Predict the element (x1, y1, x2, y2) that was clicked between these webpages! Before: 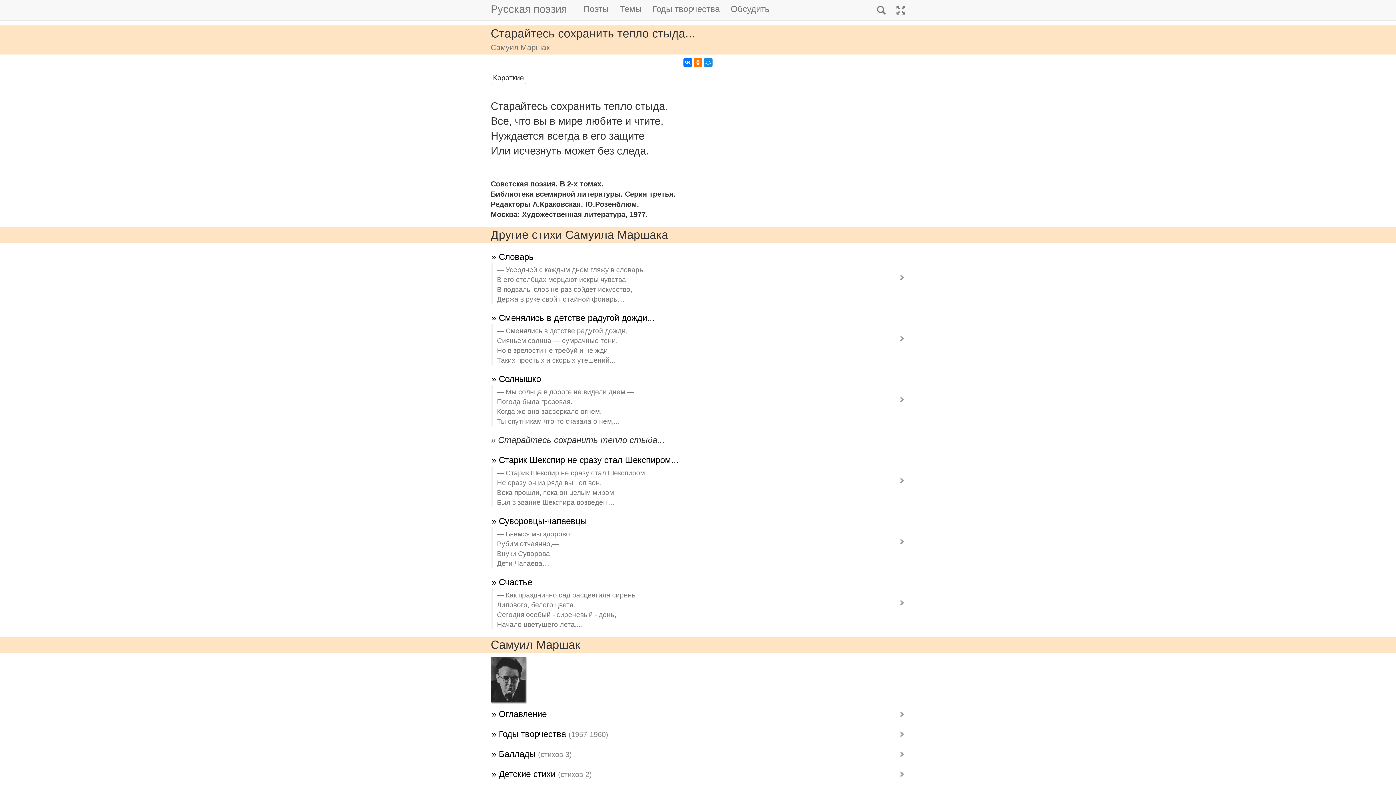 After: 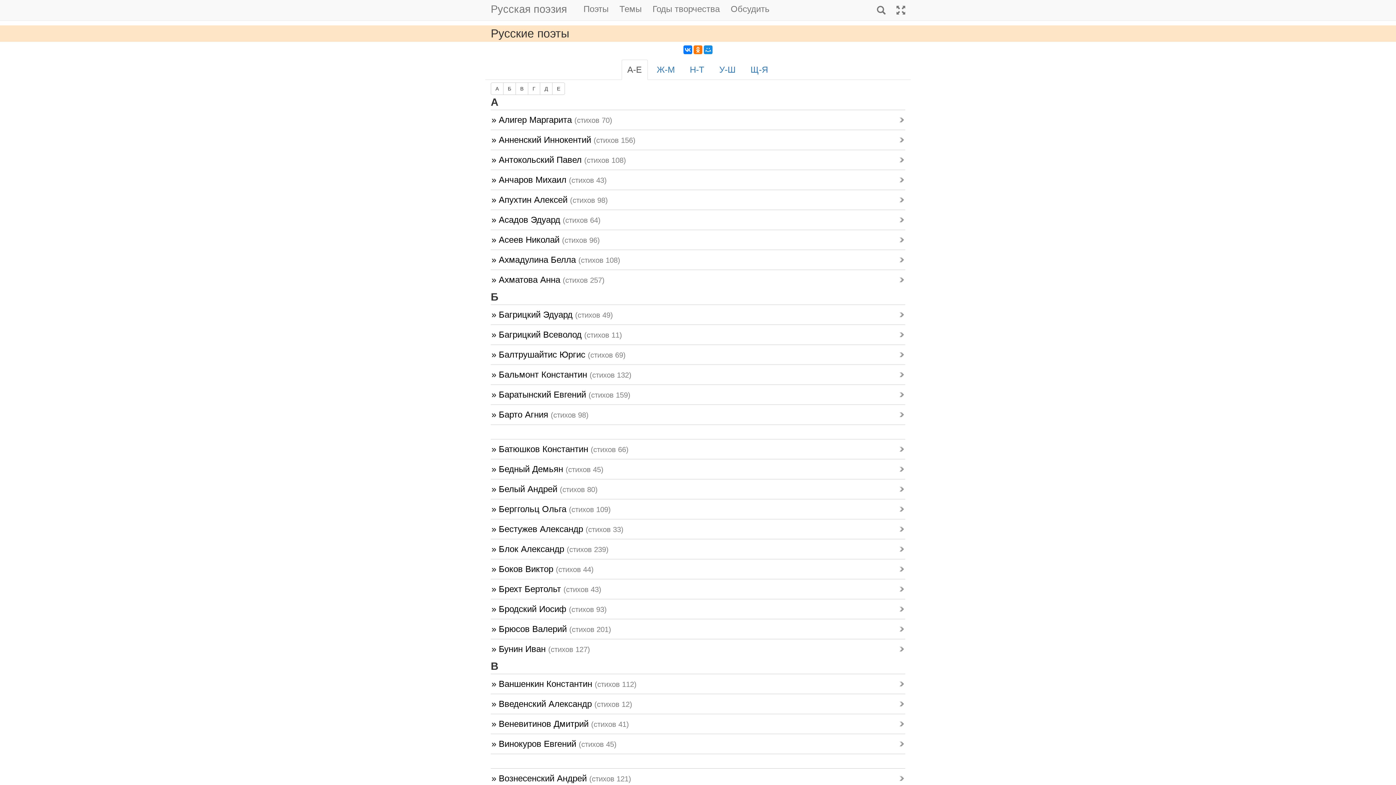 Action: bbox: (578, 0, 614, 18) label: Поэты